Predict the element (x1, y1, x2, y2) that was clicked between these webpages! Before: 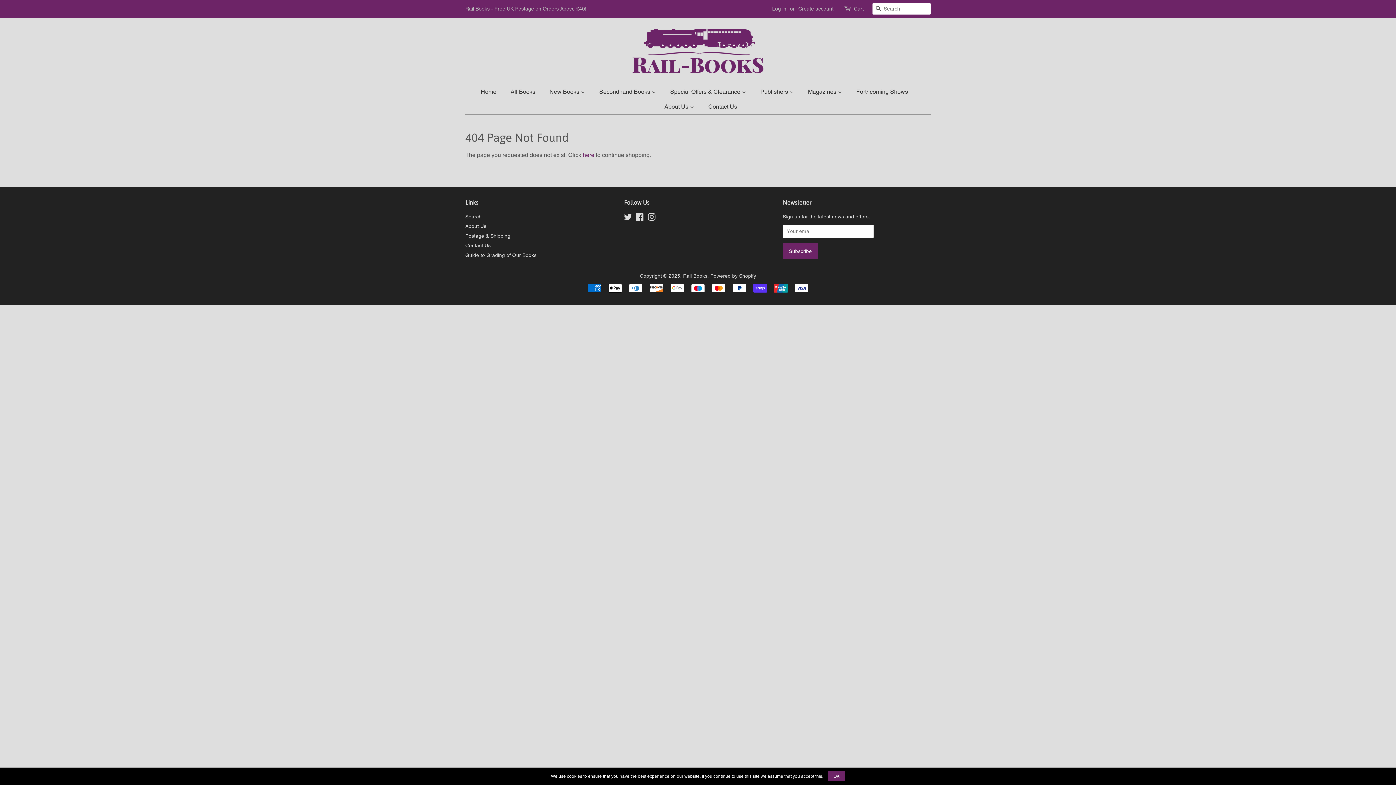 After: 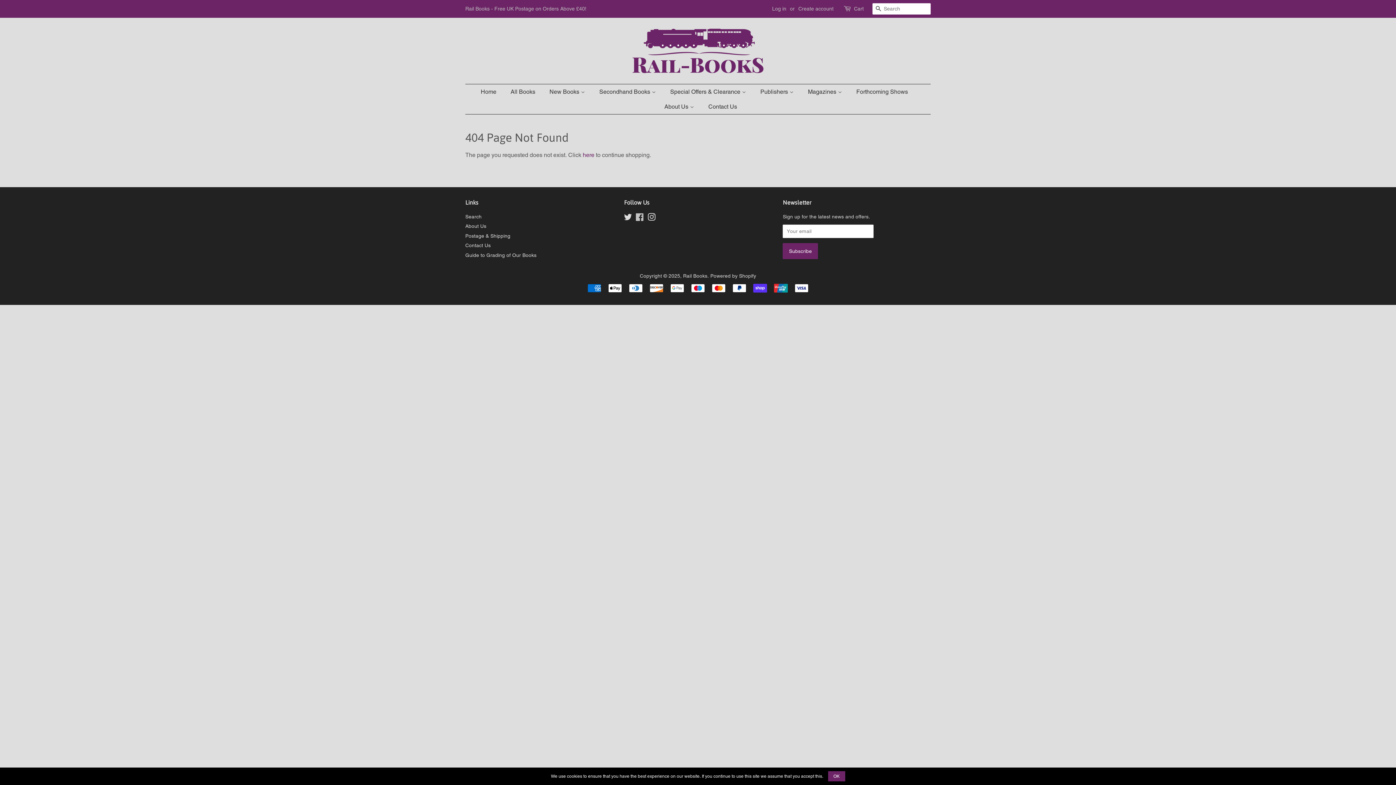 Action: bbox: (635, 215, 644, 221) label: Facebook